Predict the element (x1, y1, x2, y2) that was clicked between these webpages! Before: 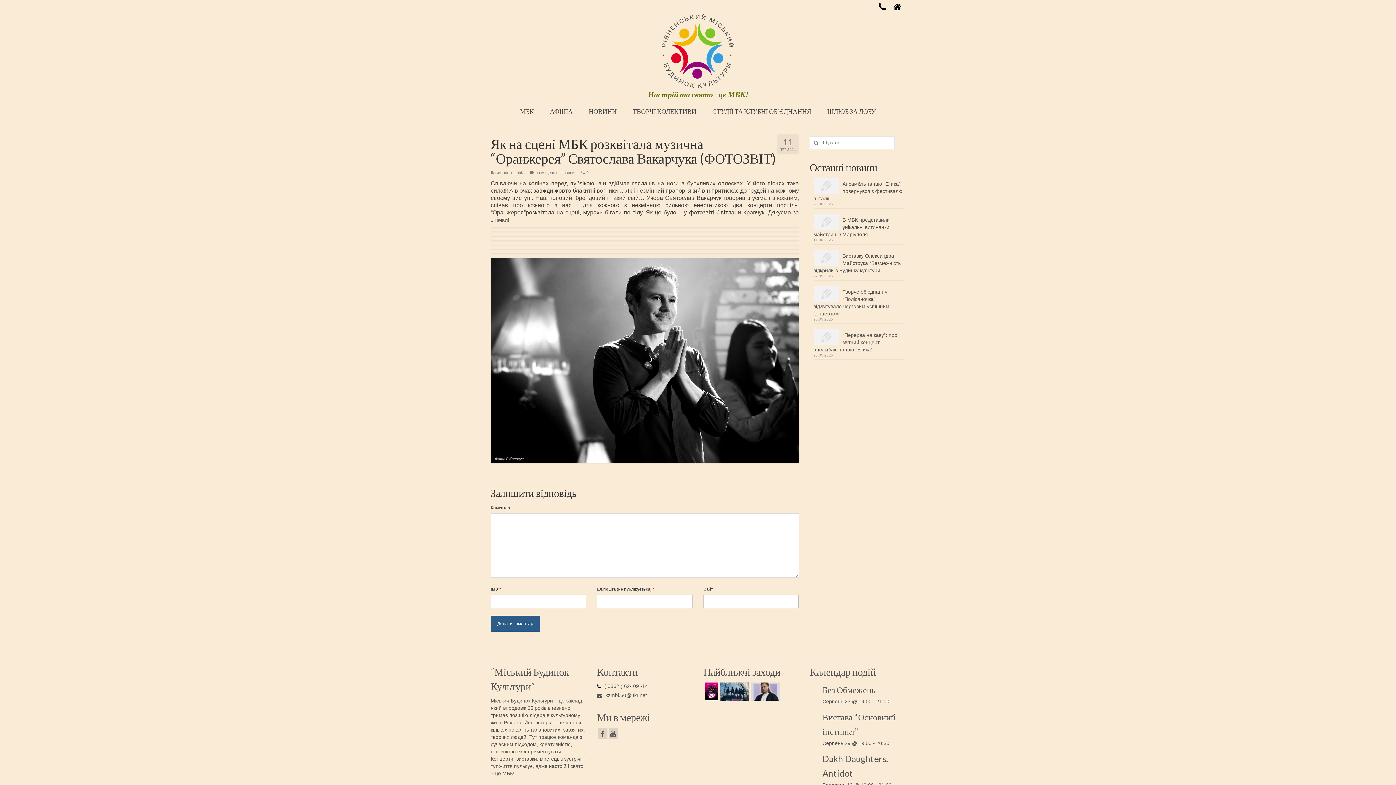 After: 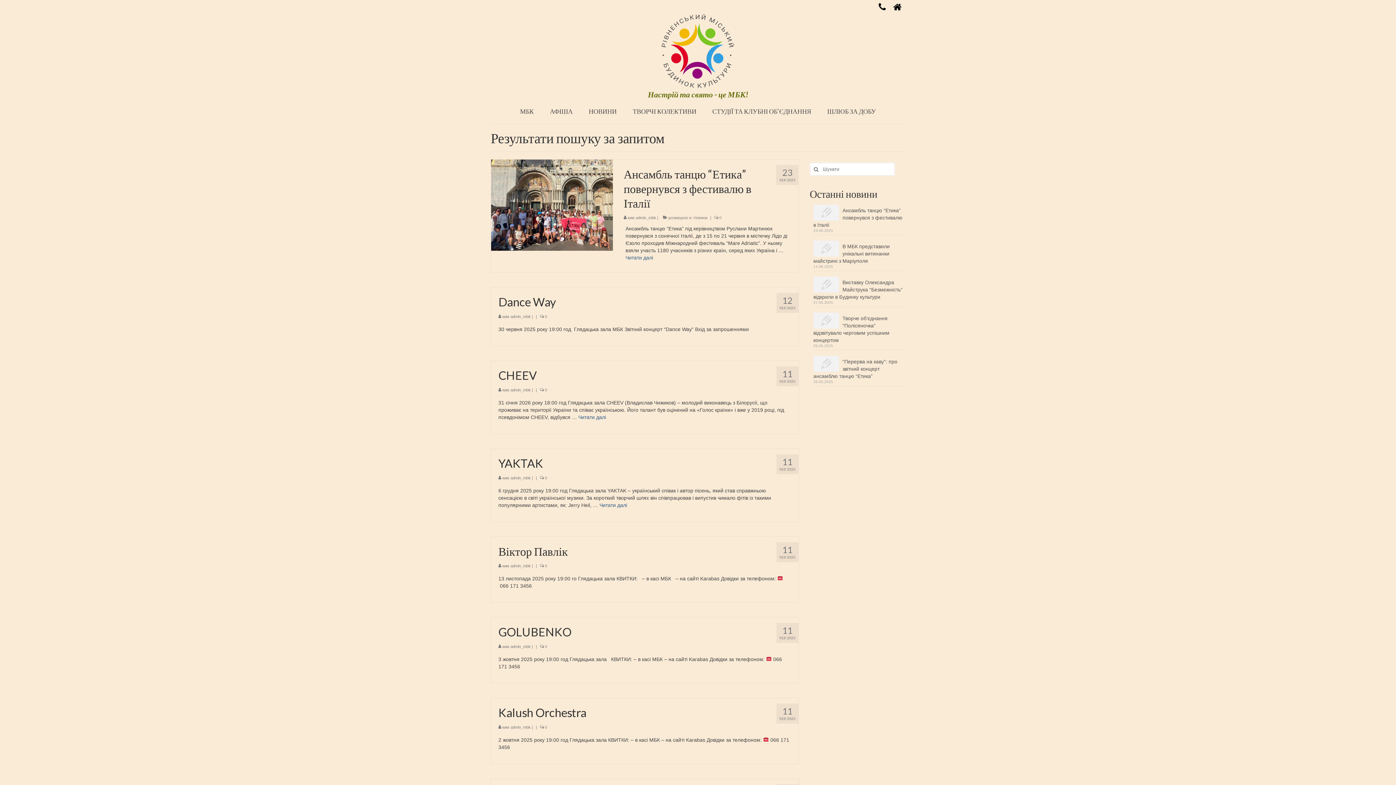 Action: bbox: (810, 136, 820, 149)